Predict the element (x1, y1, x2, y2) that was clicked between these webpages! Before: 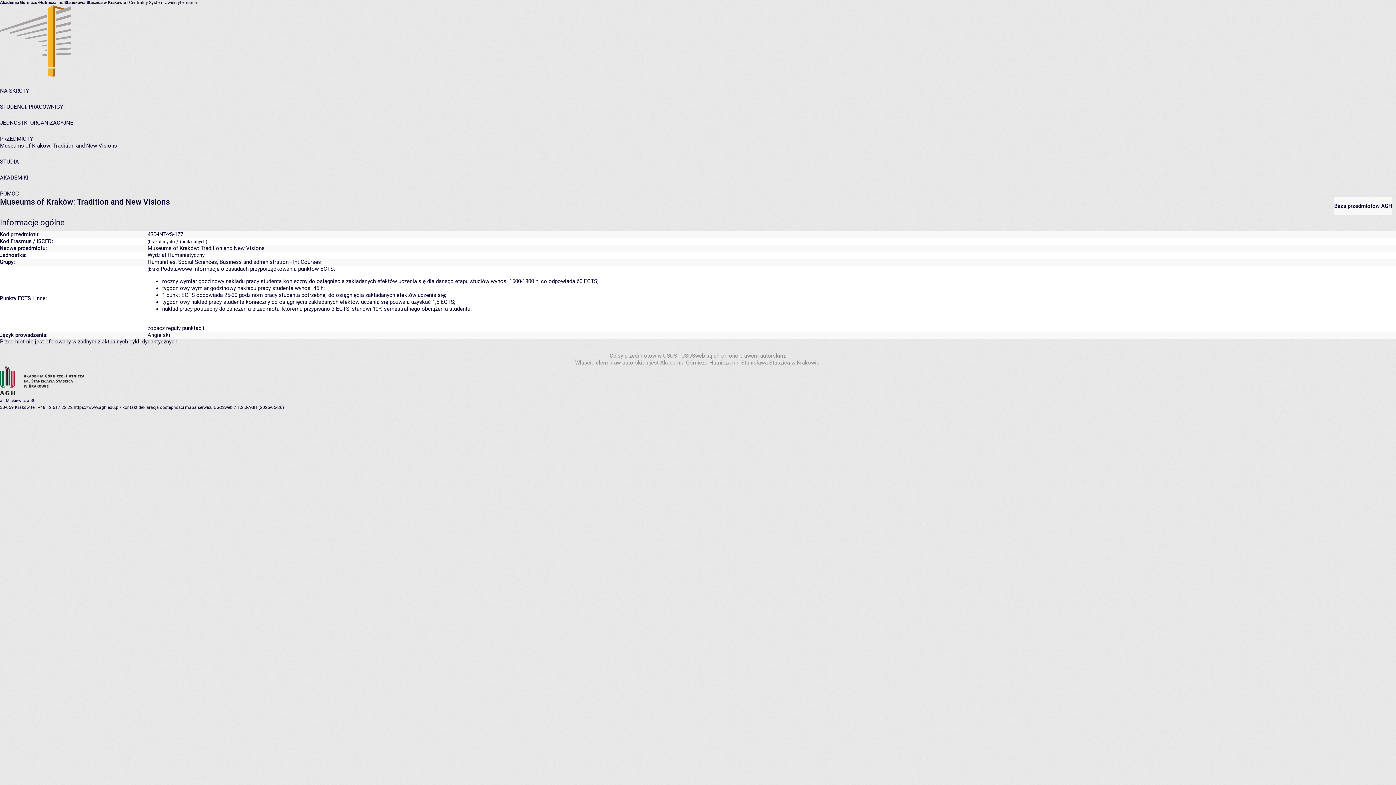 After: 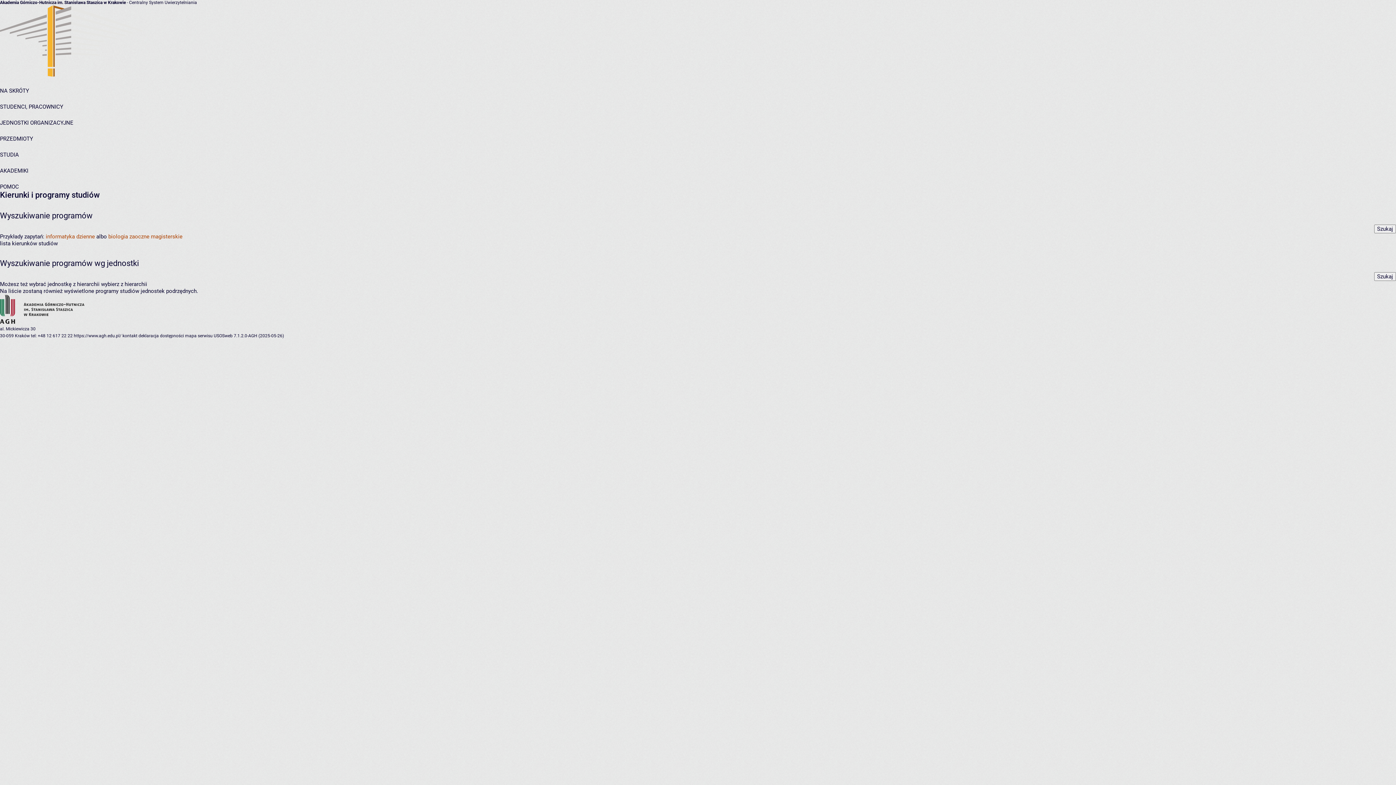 Action: bbox: (0, 158, 18, 165) label: STUDIA